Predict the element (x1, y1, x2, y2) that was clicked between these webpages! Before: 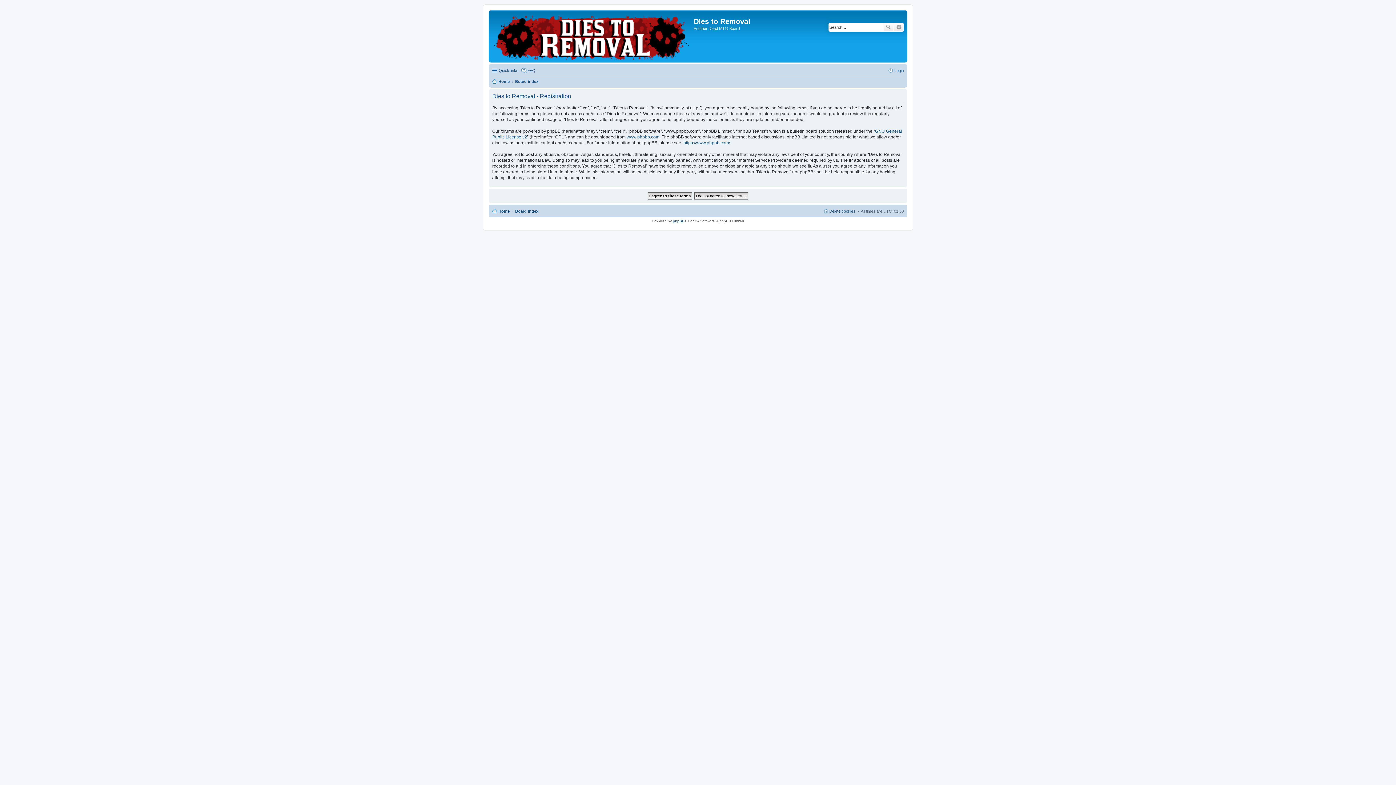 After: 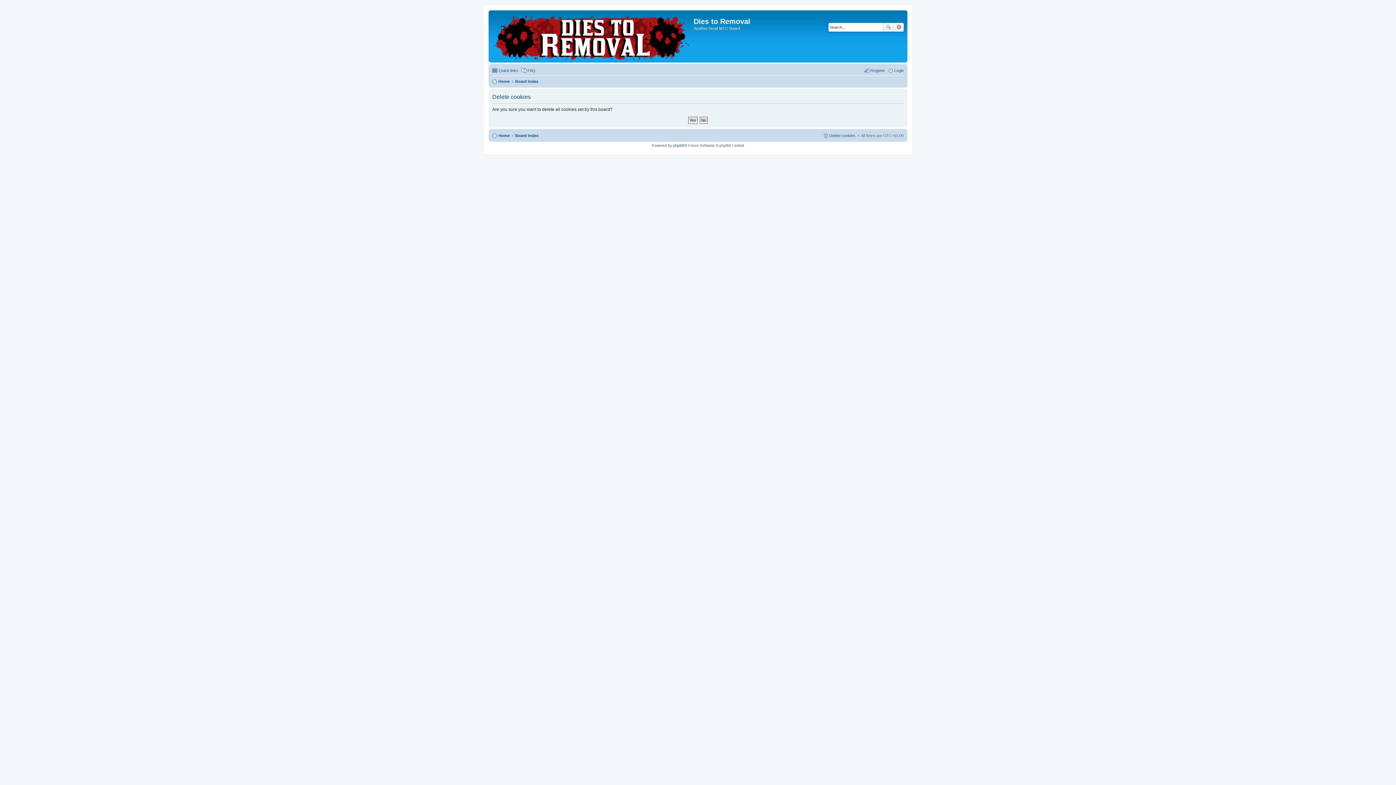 Action: label: Delete cookies bbox: (822, 206, 855, 215)